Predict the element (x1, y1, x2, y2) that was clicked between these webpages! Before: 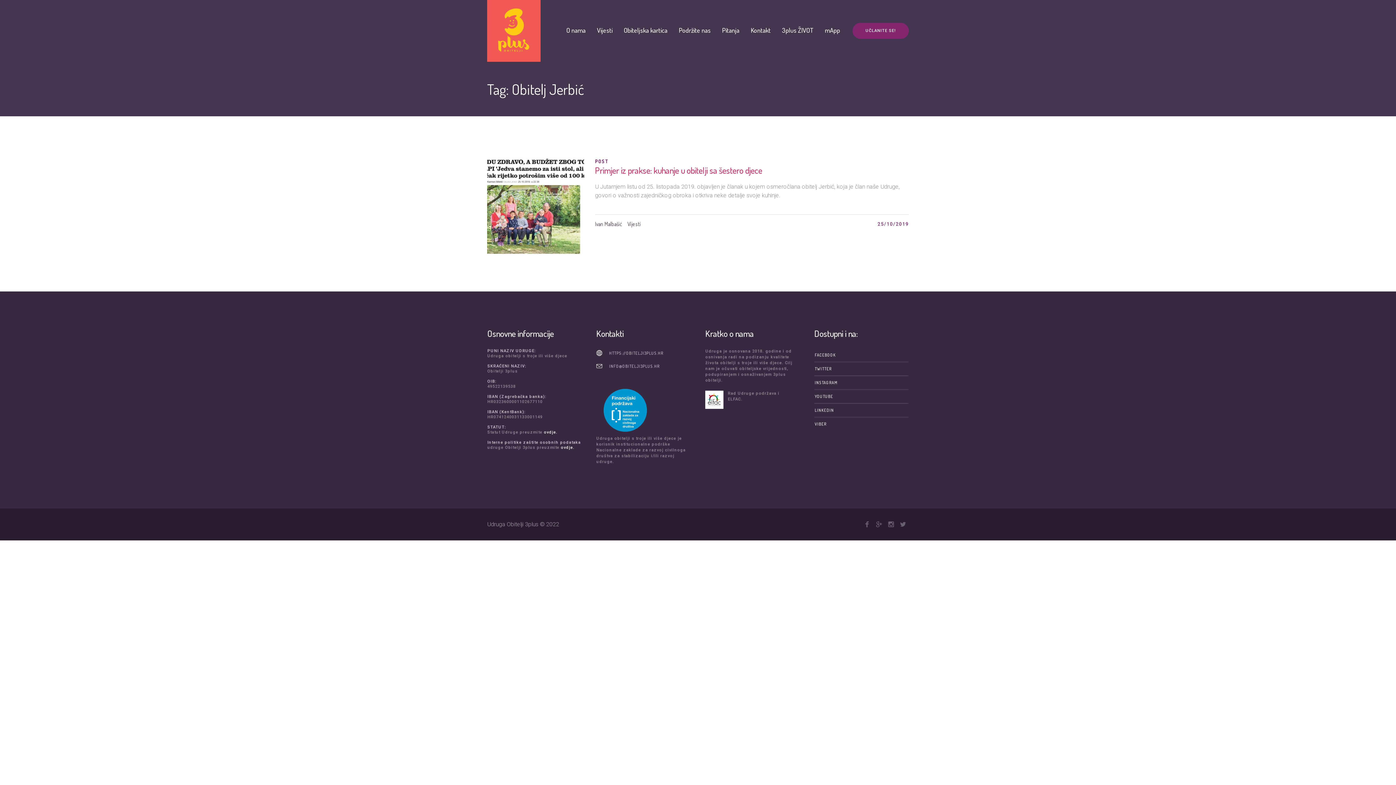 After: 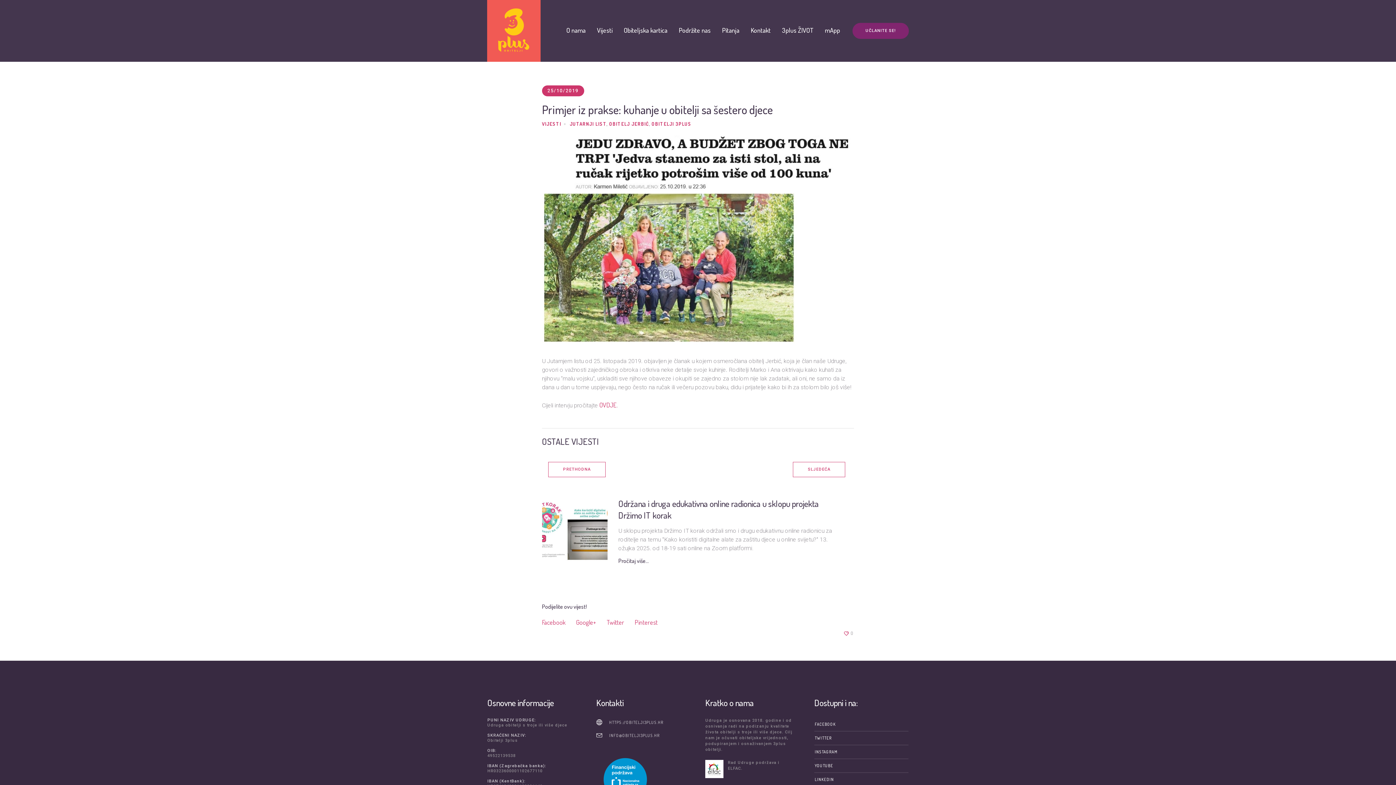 Action: label: Primjer iz prakse: kuhanje u obitelji sa šestero djece bbox: (595, 164, 762, 176)